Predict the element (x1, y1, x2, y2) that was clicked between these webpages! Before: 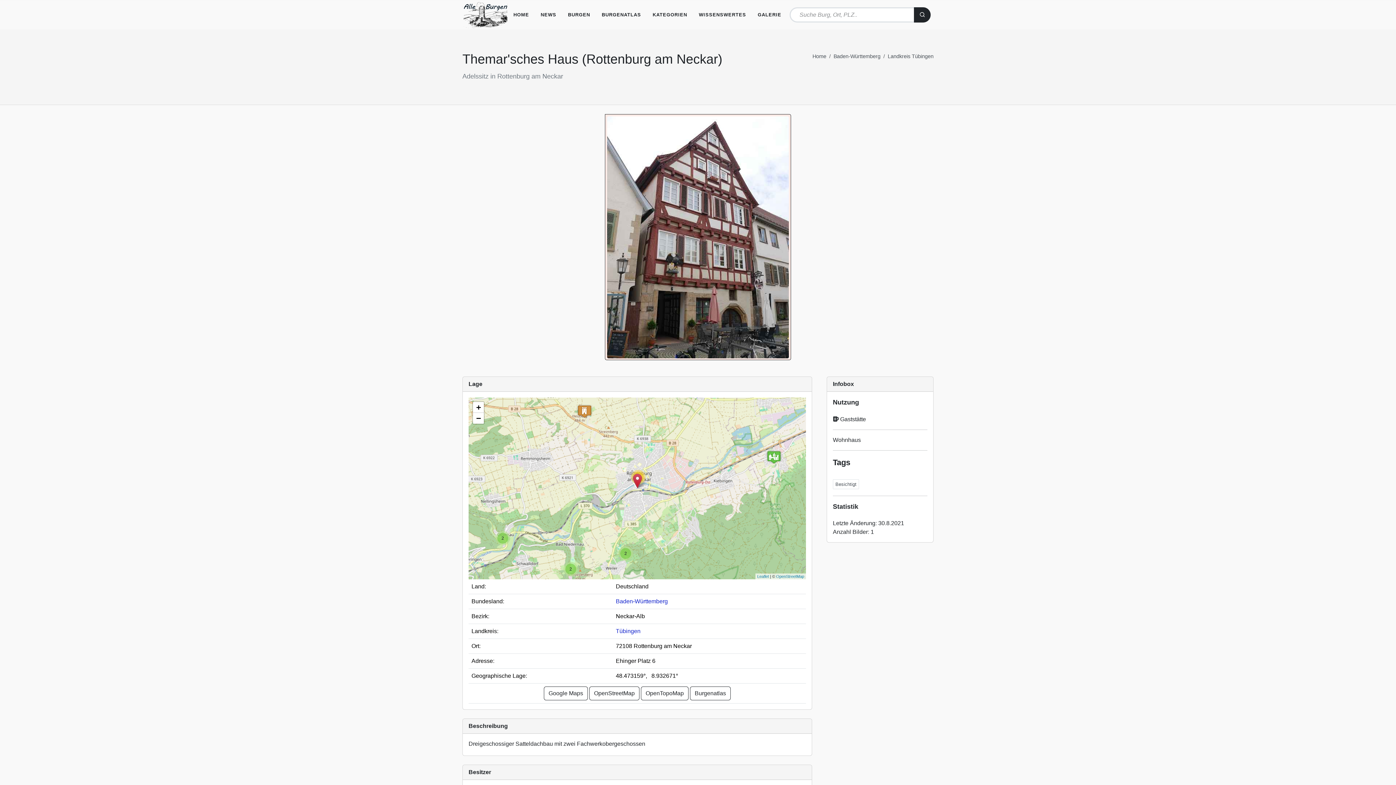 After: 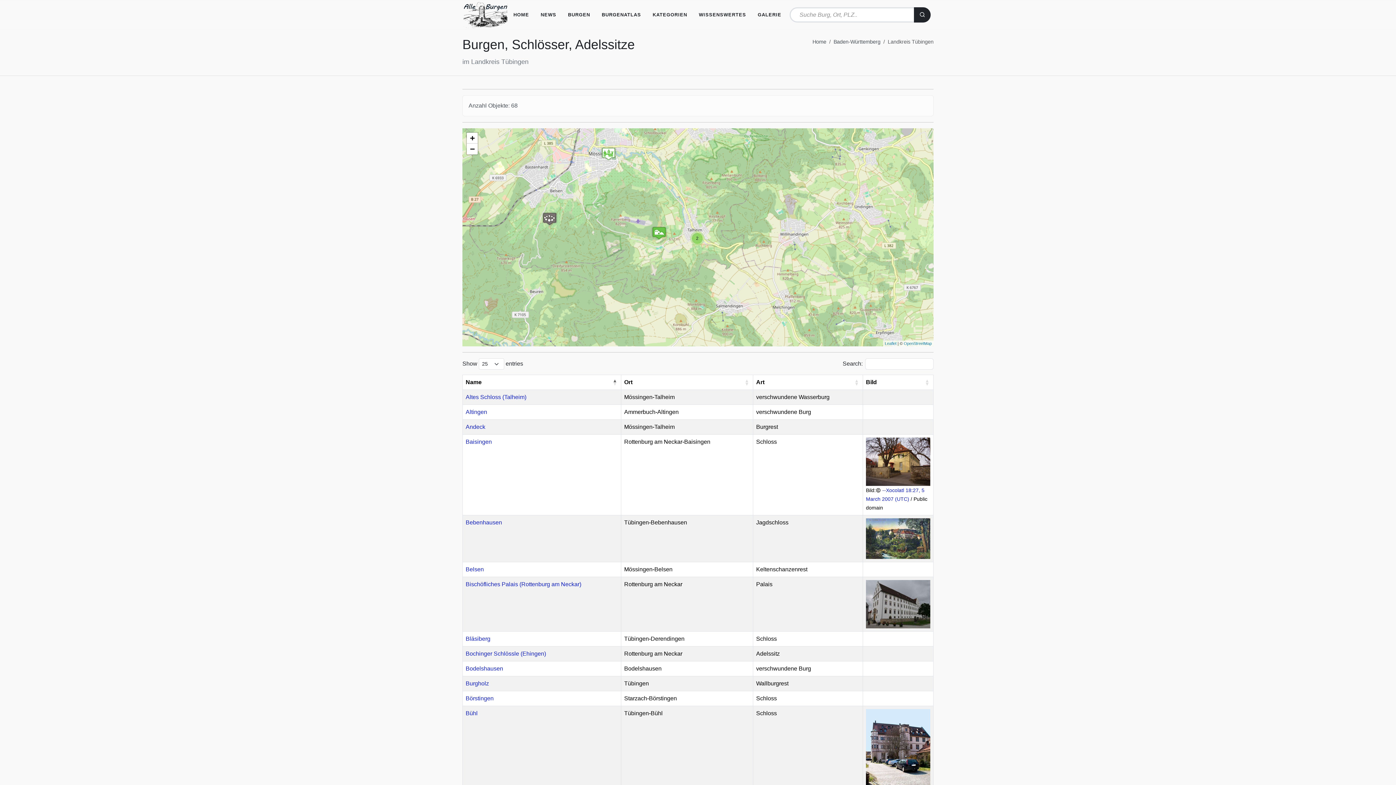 Action: label: Tübingen bbox: (616, 628, 640, 634)